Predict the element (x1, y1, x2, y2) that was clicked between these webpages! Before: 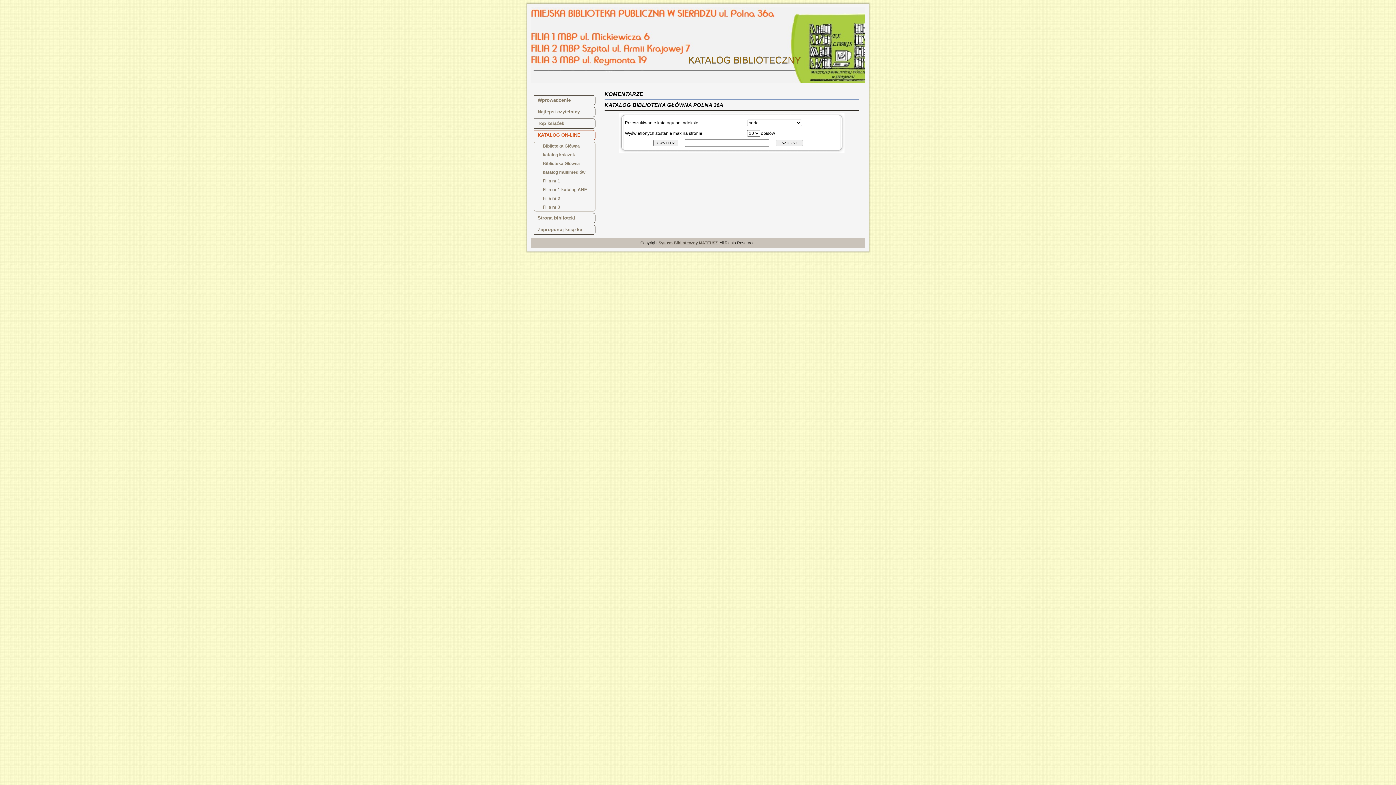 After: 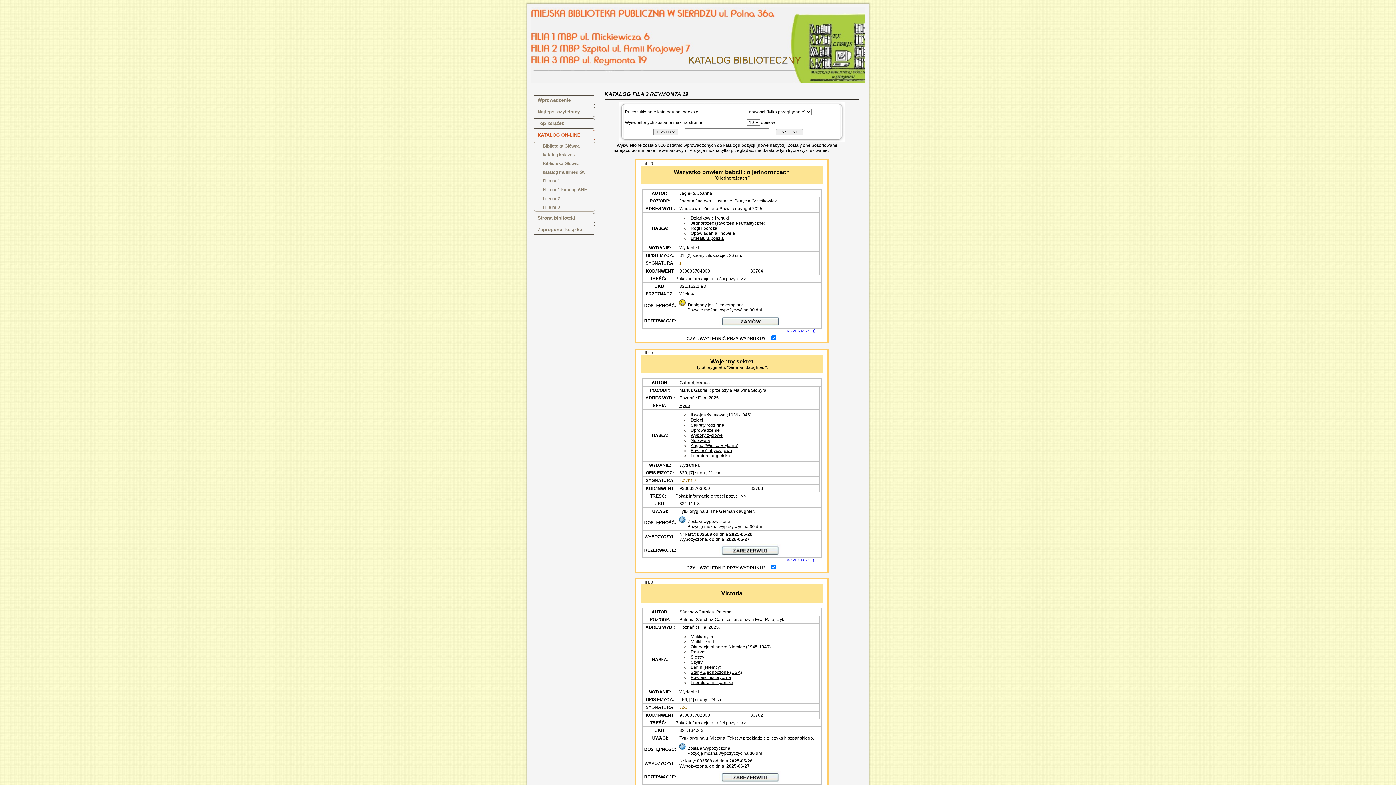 Action: bbox: (533, 202, 595, 211) label: Filia nr 3